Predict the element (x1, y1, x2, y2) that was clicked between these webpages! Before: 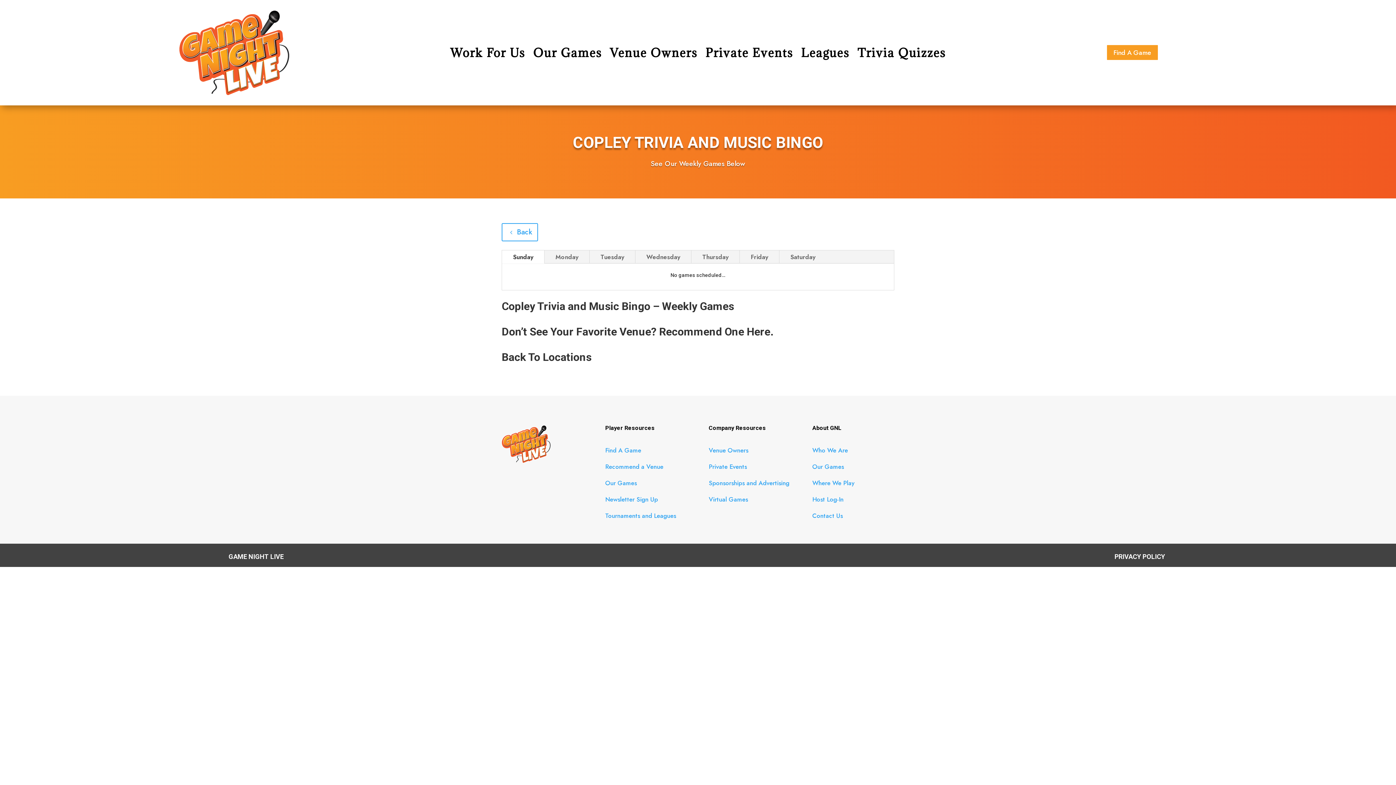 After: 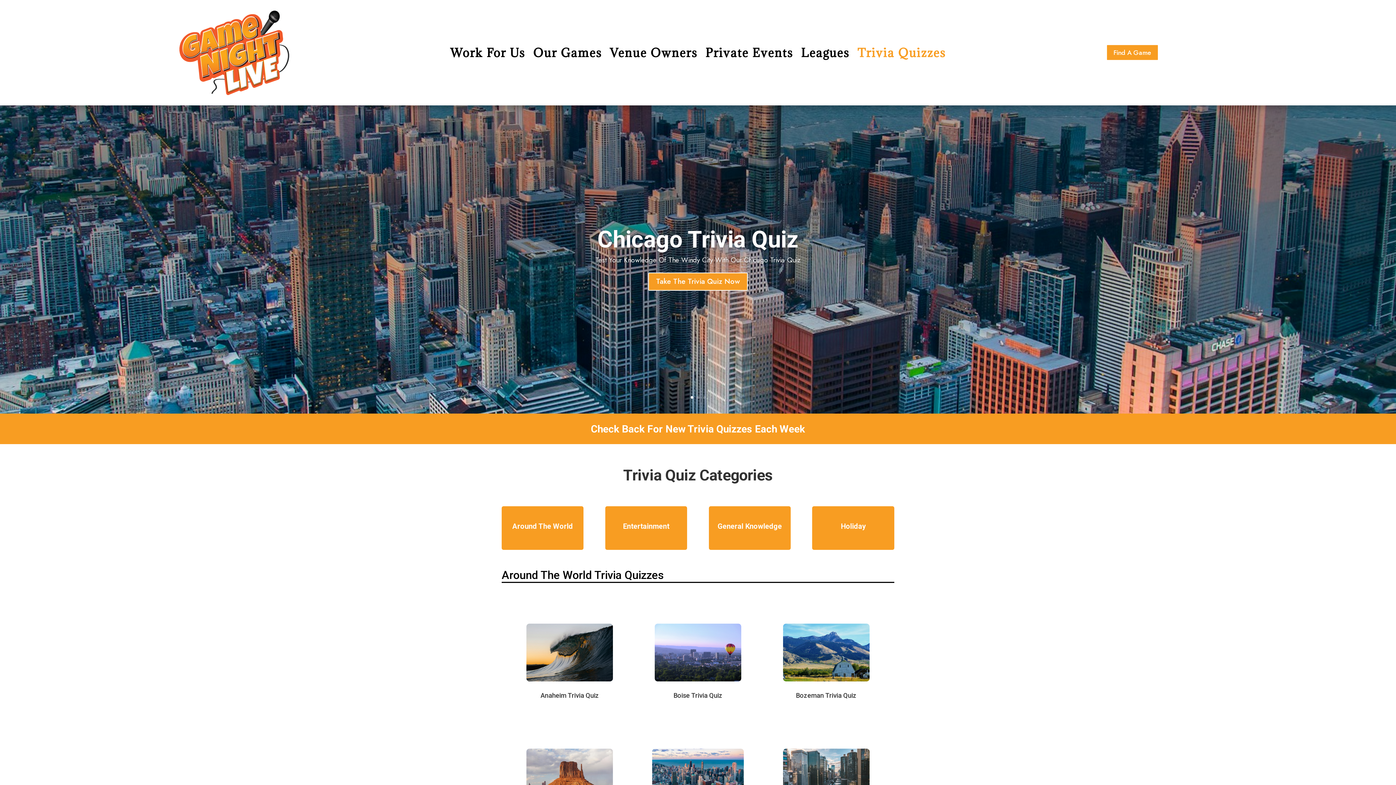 Action: label: Trivia Quizzes bbox: (857, 50, 945, 58)